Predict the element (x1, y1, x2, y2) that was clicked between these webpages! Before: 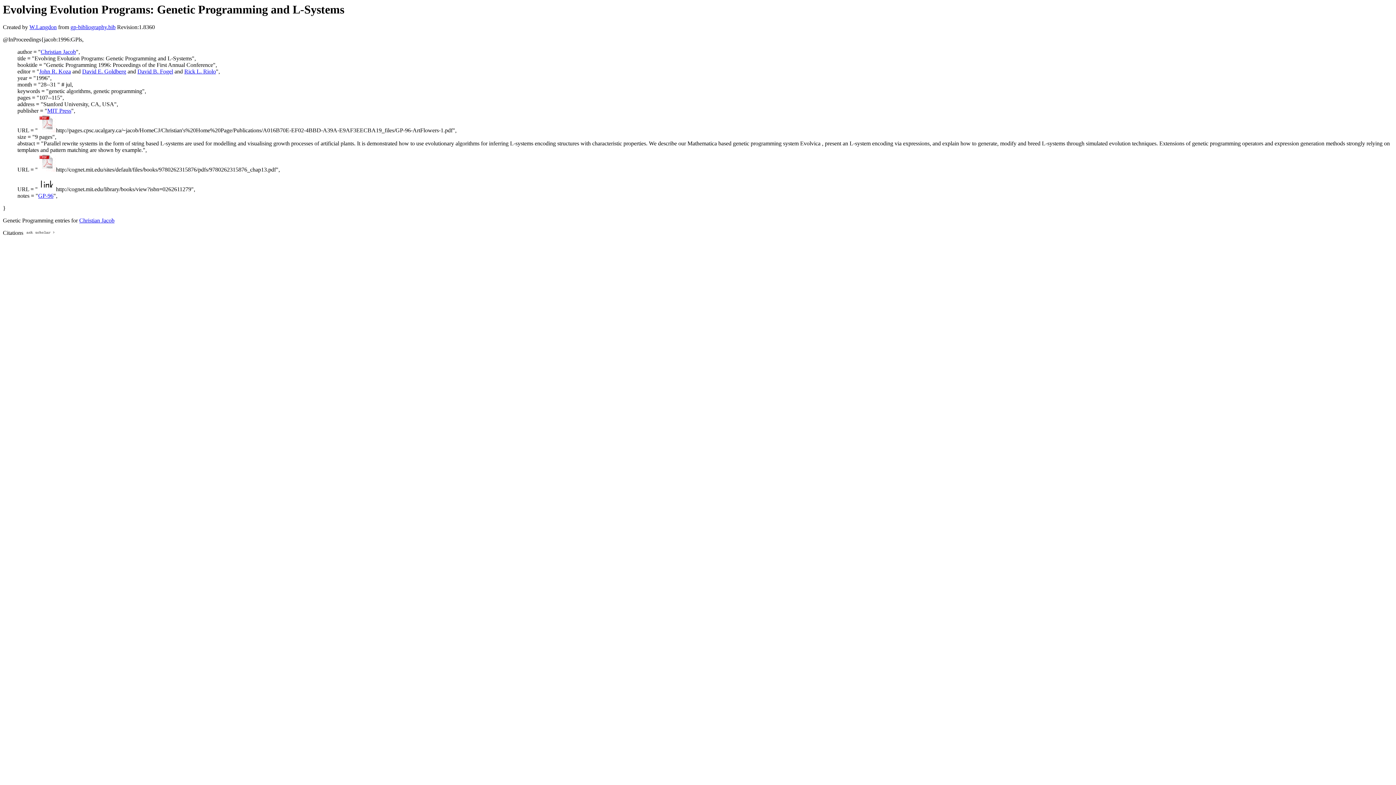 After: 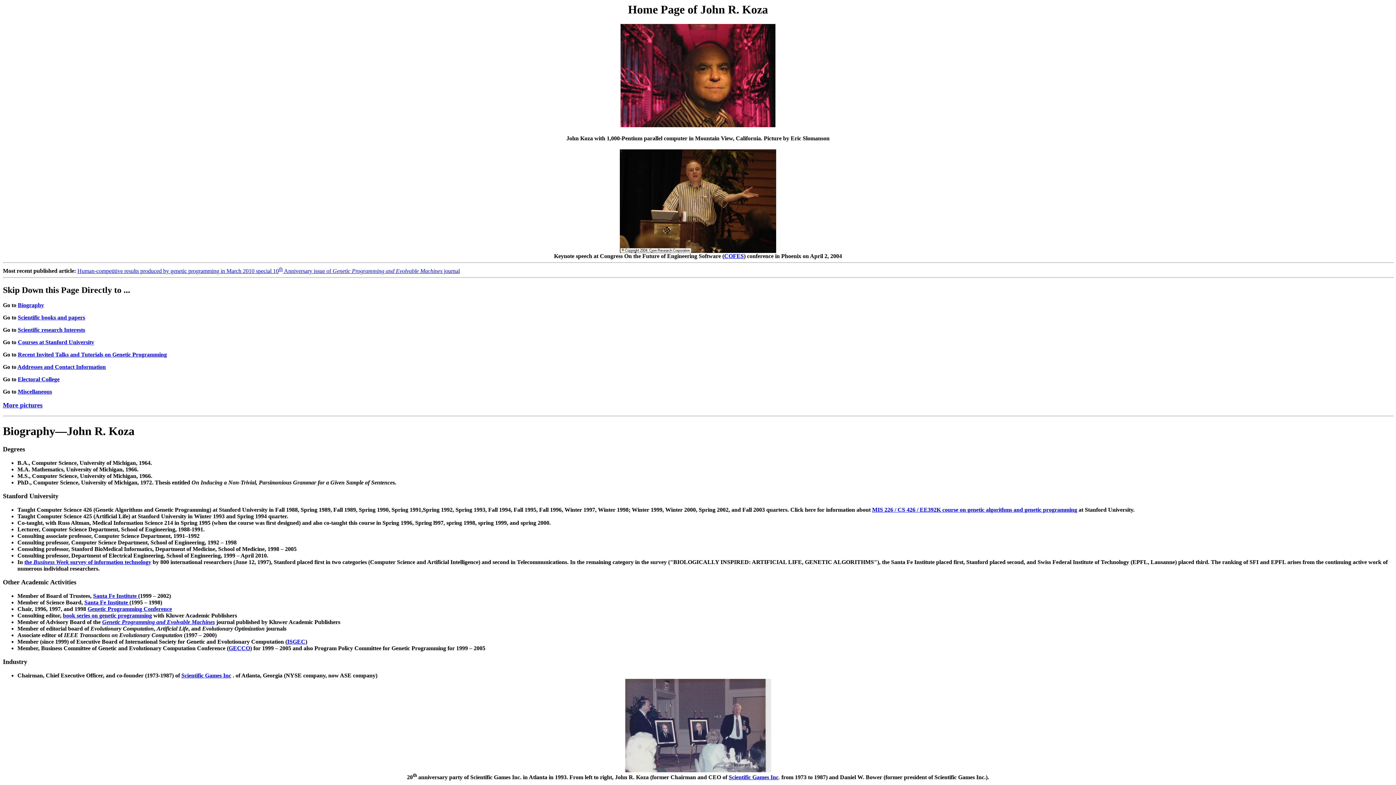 Action: label: John R. Koza bbox: (39, 68, 70, 74)